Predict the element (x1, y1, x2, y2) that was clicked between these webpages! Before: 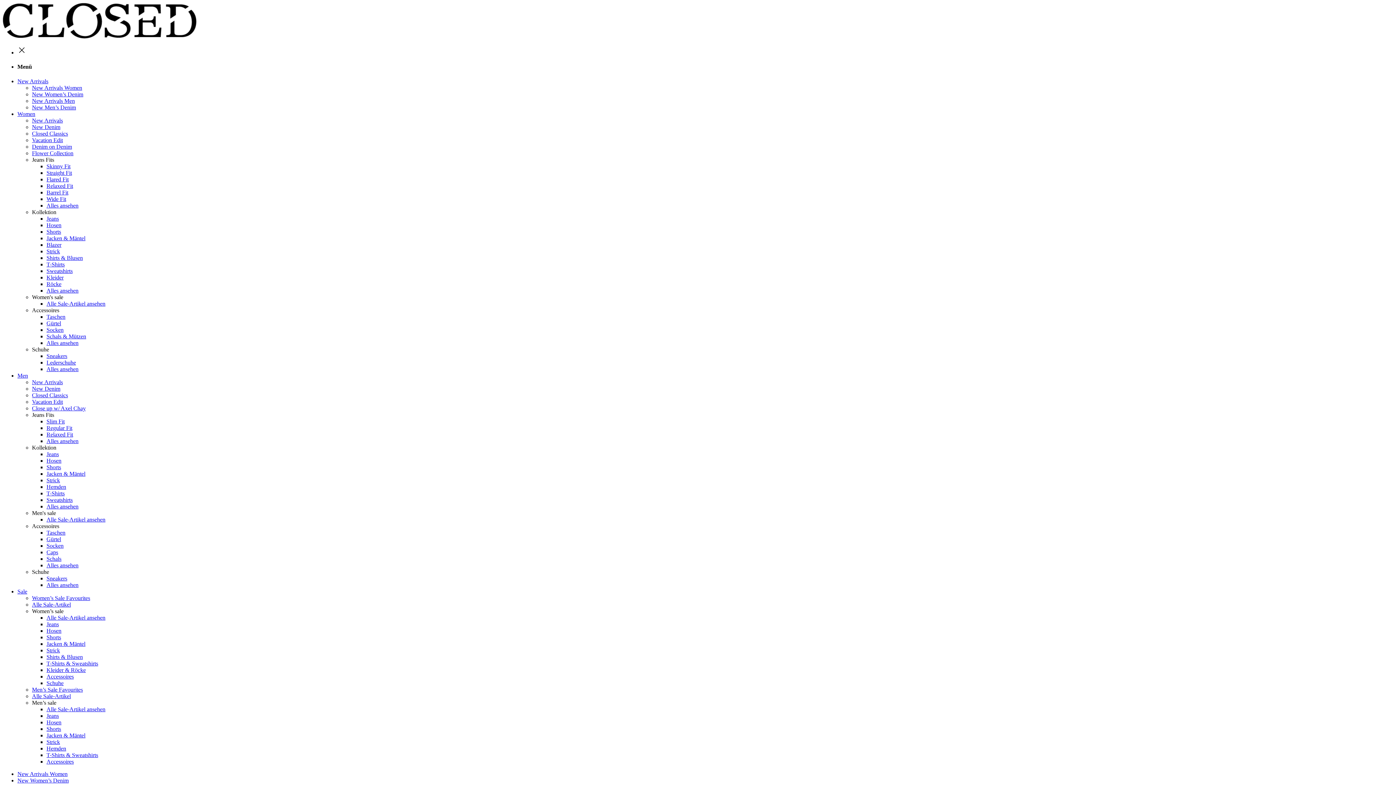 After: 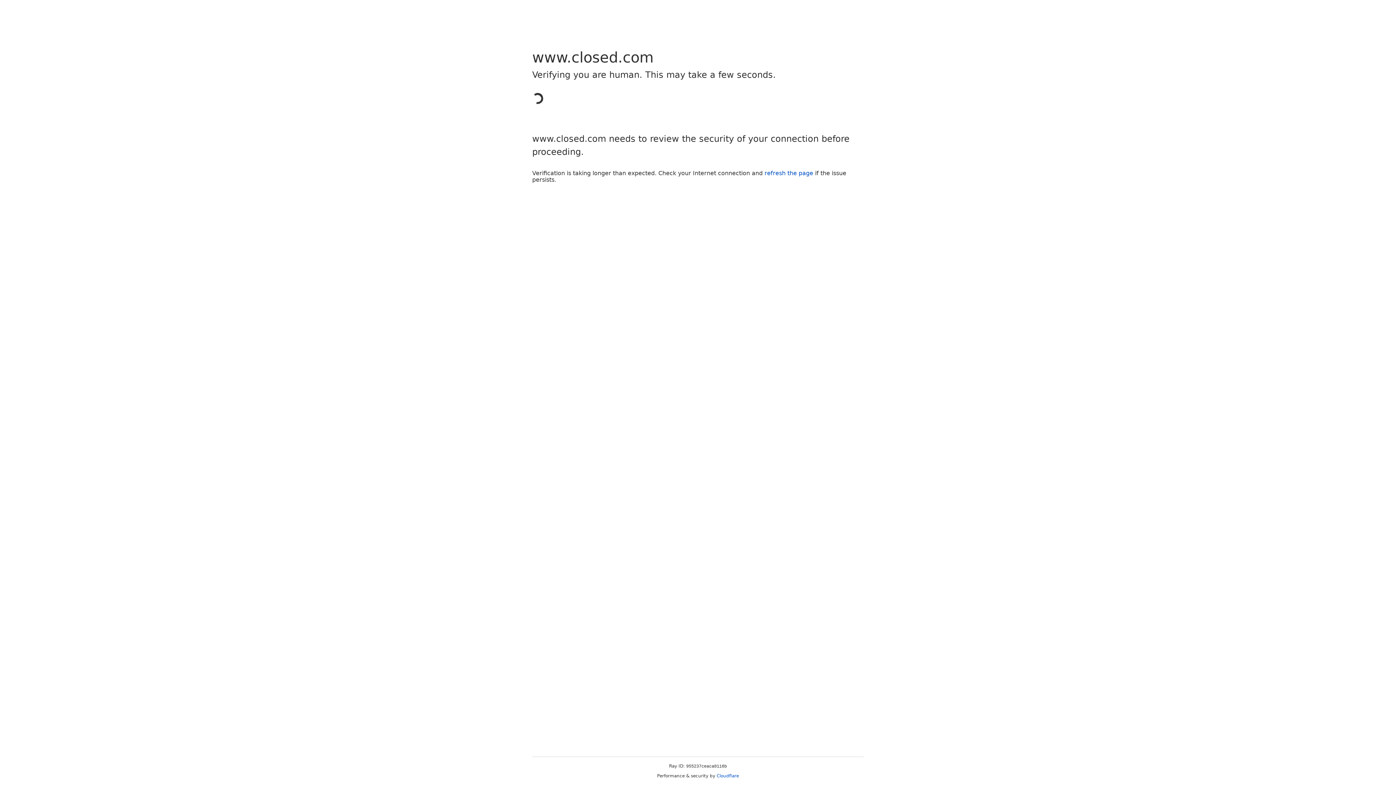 Action: bbox: (46, 726, 61, 732) label: Shorts